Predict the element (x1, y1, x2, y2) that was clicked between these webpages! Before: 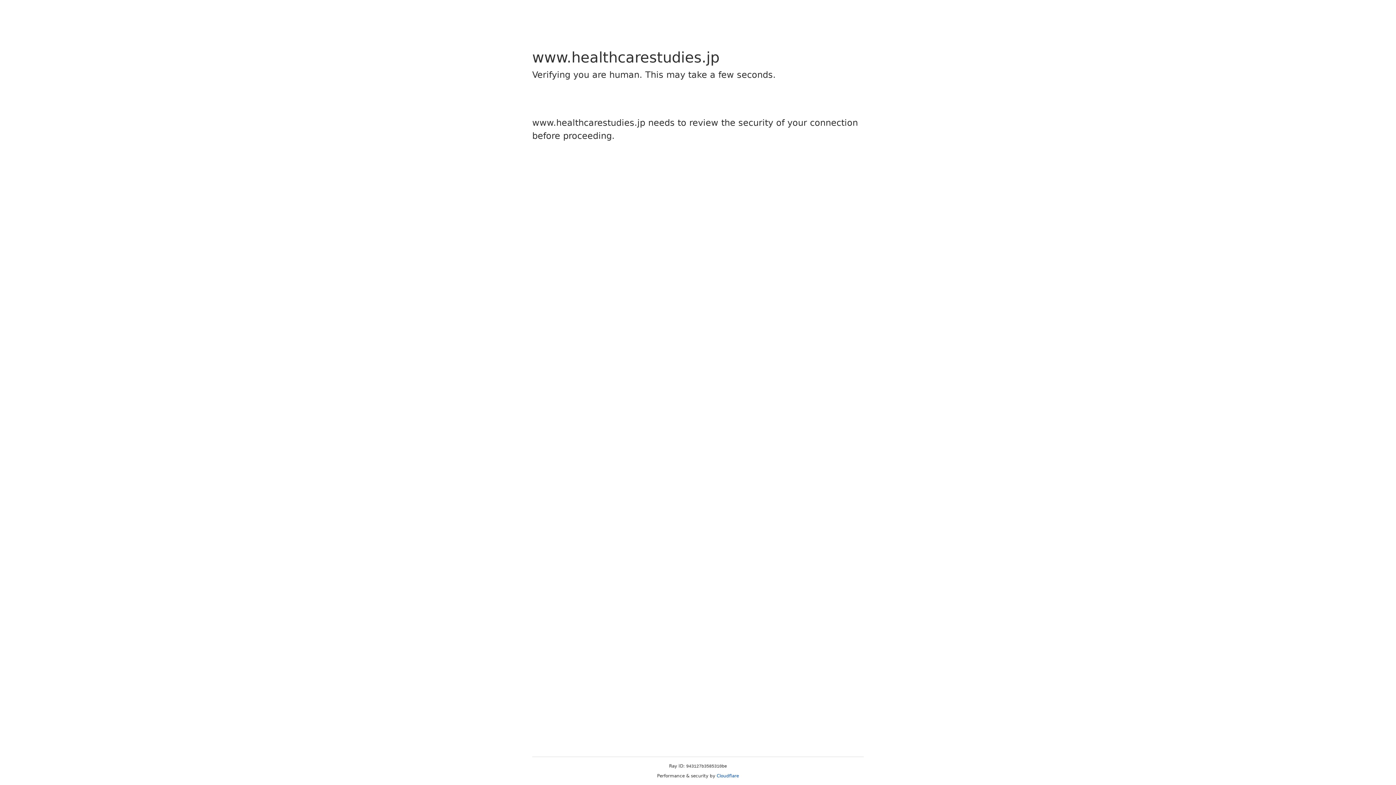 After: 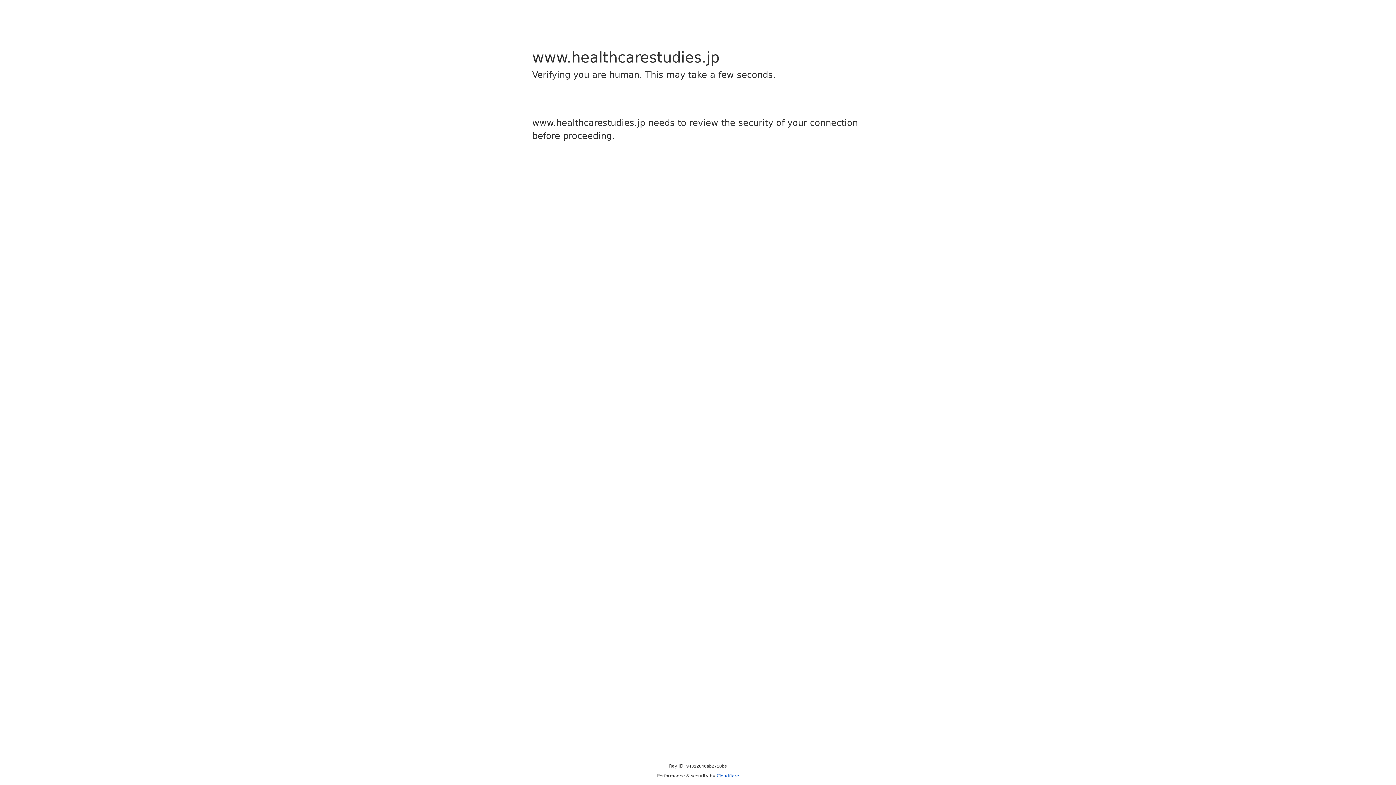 Action: bbox: (716, 773, 739, 778) label: Cloudflare